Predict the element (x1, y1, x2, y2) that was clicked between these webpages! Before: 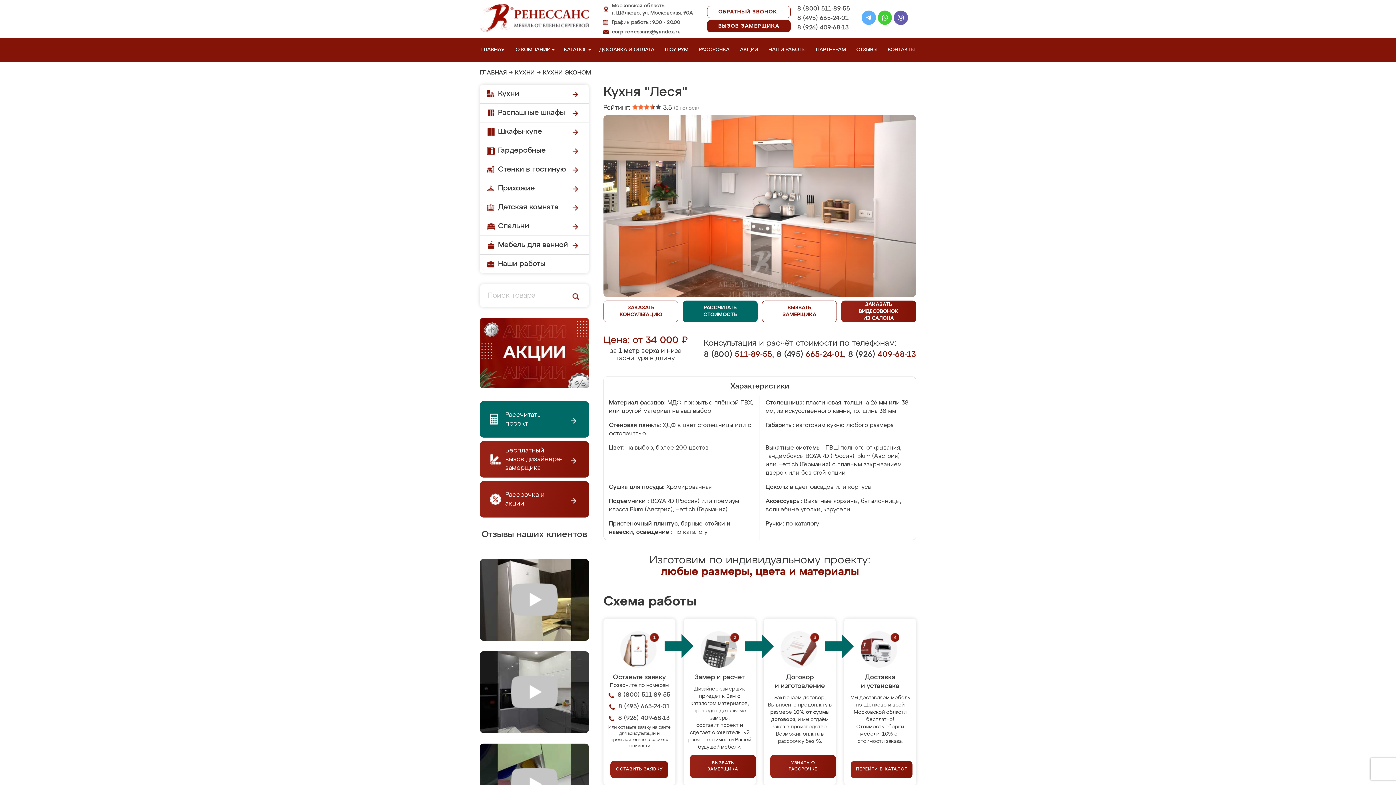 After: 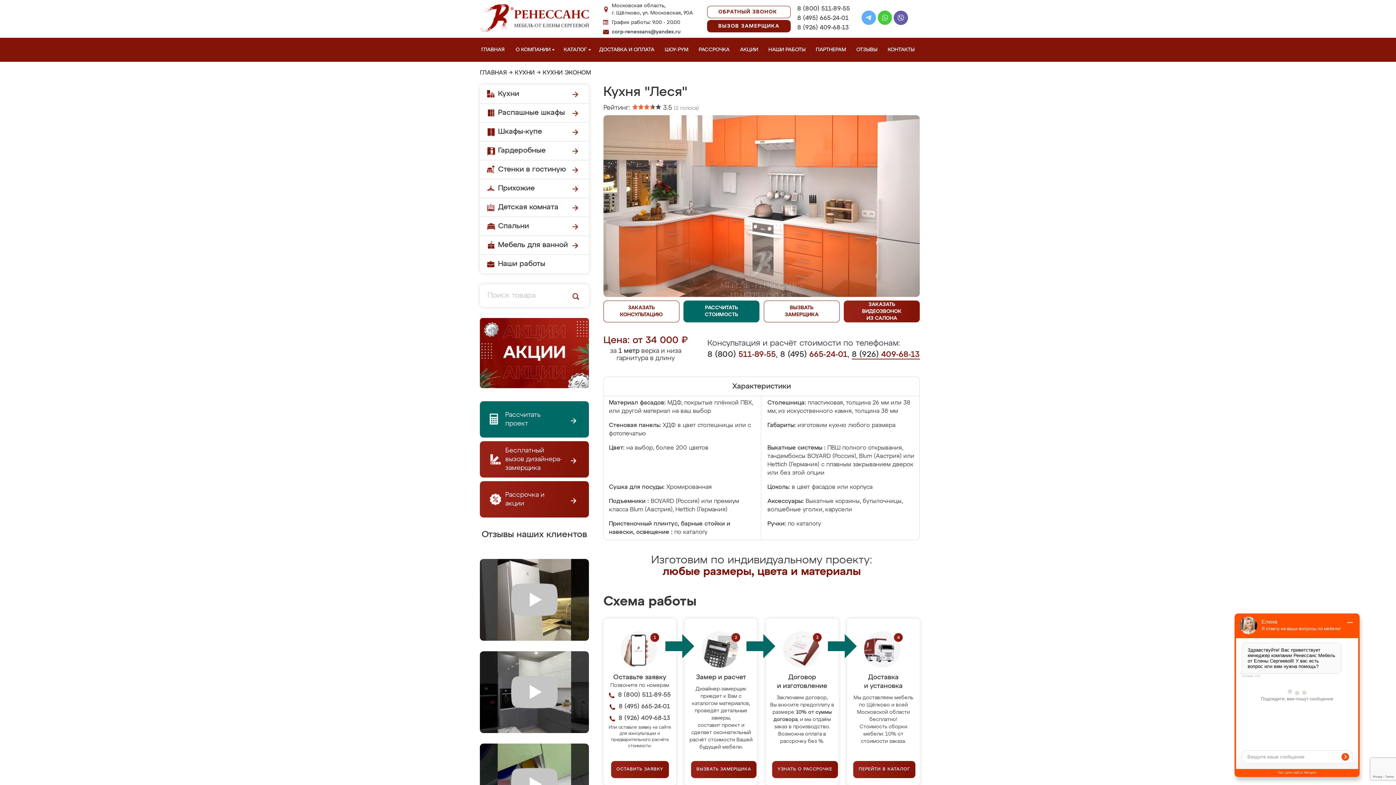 Action: bbox: (848, 350, 916, 358) label: 8 (926) 409-68-13